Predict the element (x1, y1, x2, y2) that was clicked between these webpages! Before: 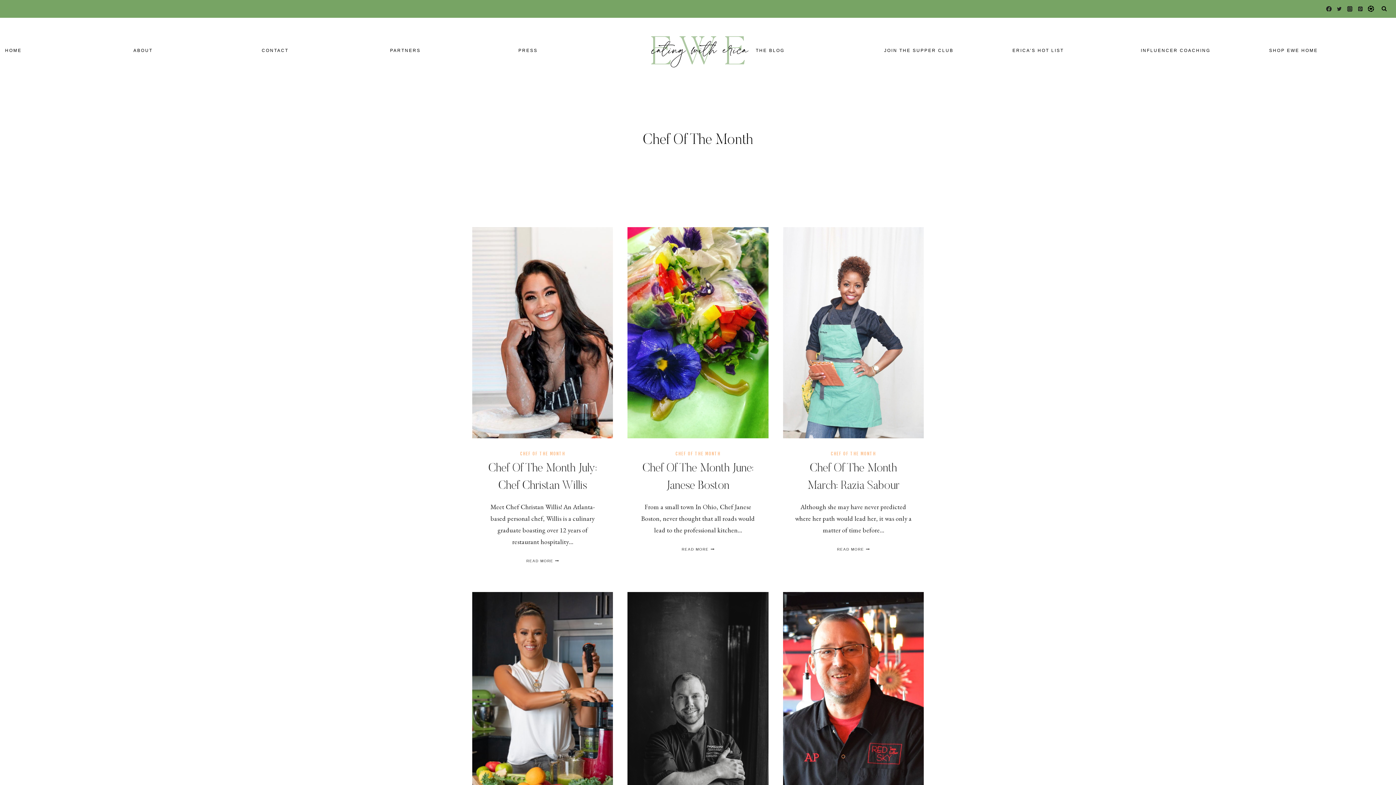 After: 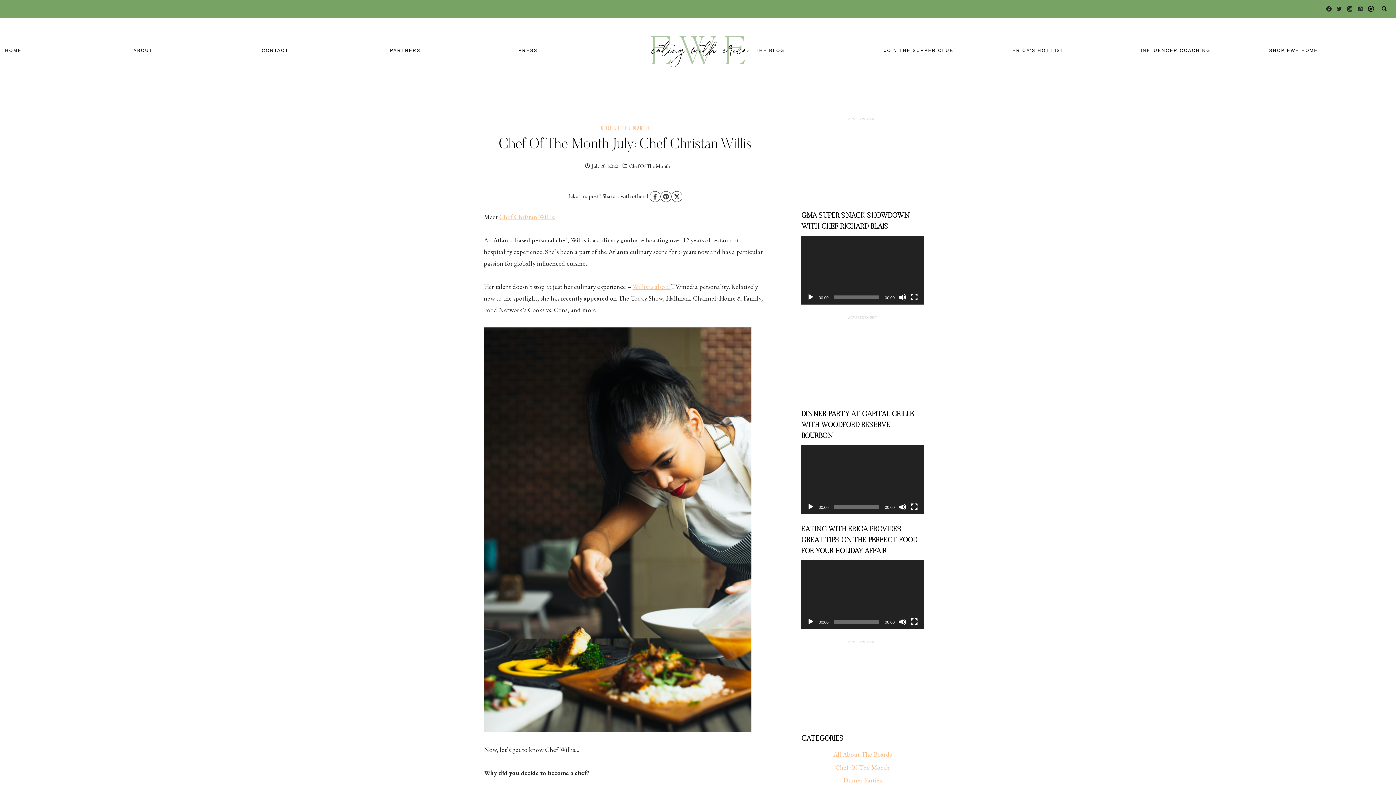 Action: bbox: (526, 559, 559, 563) label: READ MORE
CHEF OF THE MONTH JULY: CHEF CHRISTAN WILLIS